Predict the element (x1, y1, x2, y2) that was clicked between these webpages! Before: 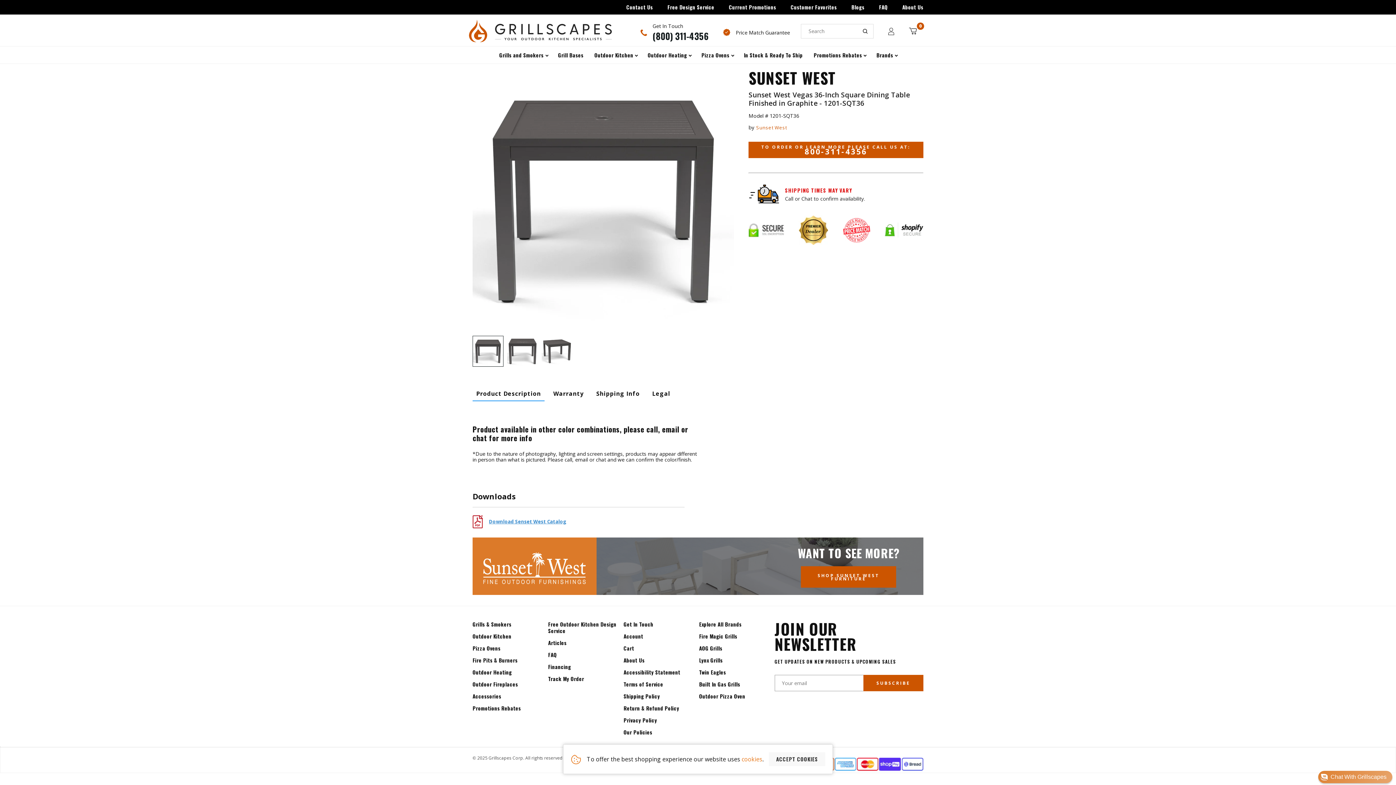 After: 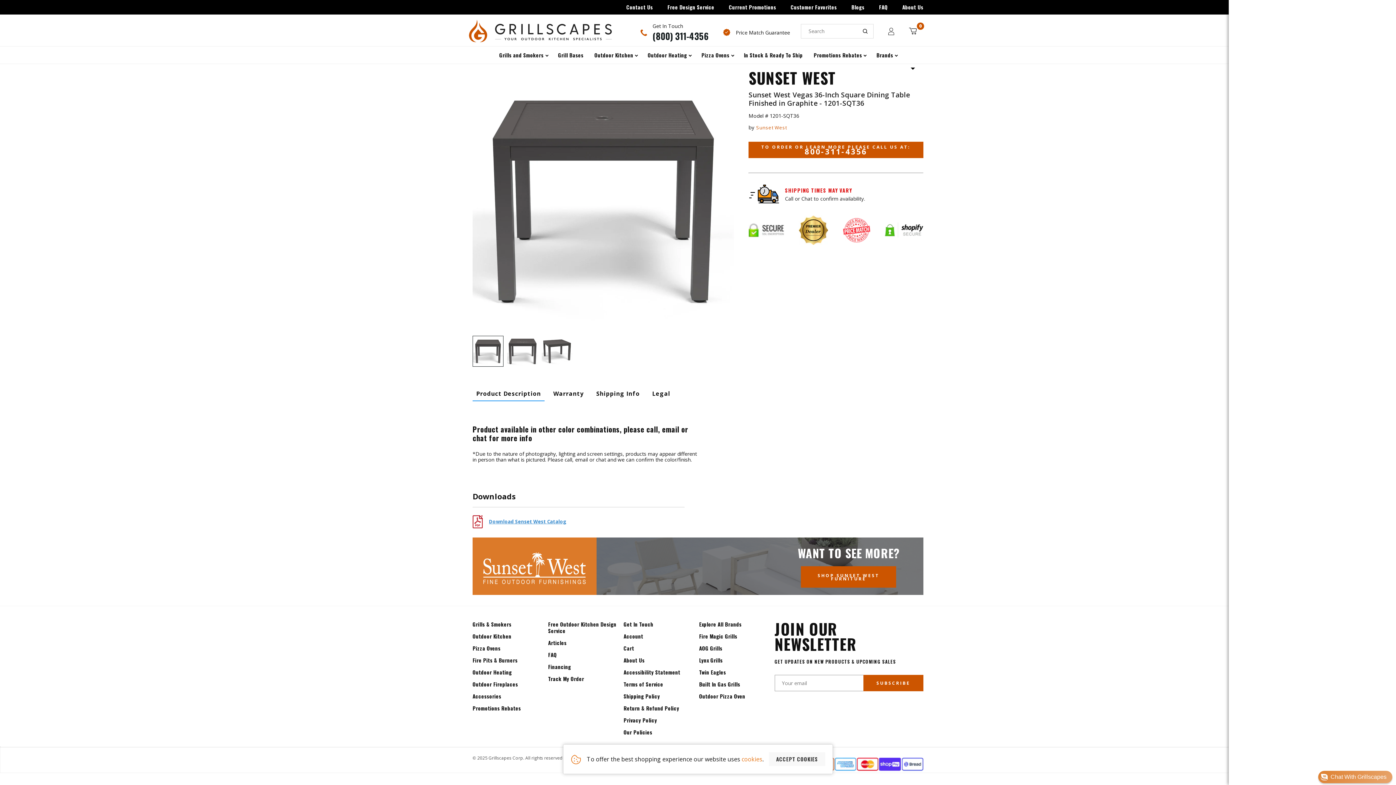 Action: label: 0 bbox: (909, 27, 917, 34)